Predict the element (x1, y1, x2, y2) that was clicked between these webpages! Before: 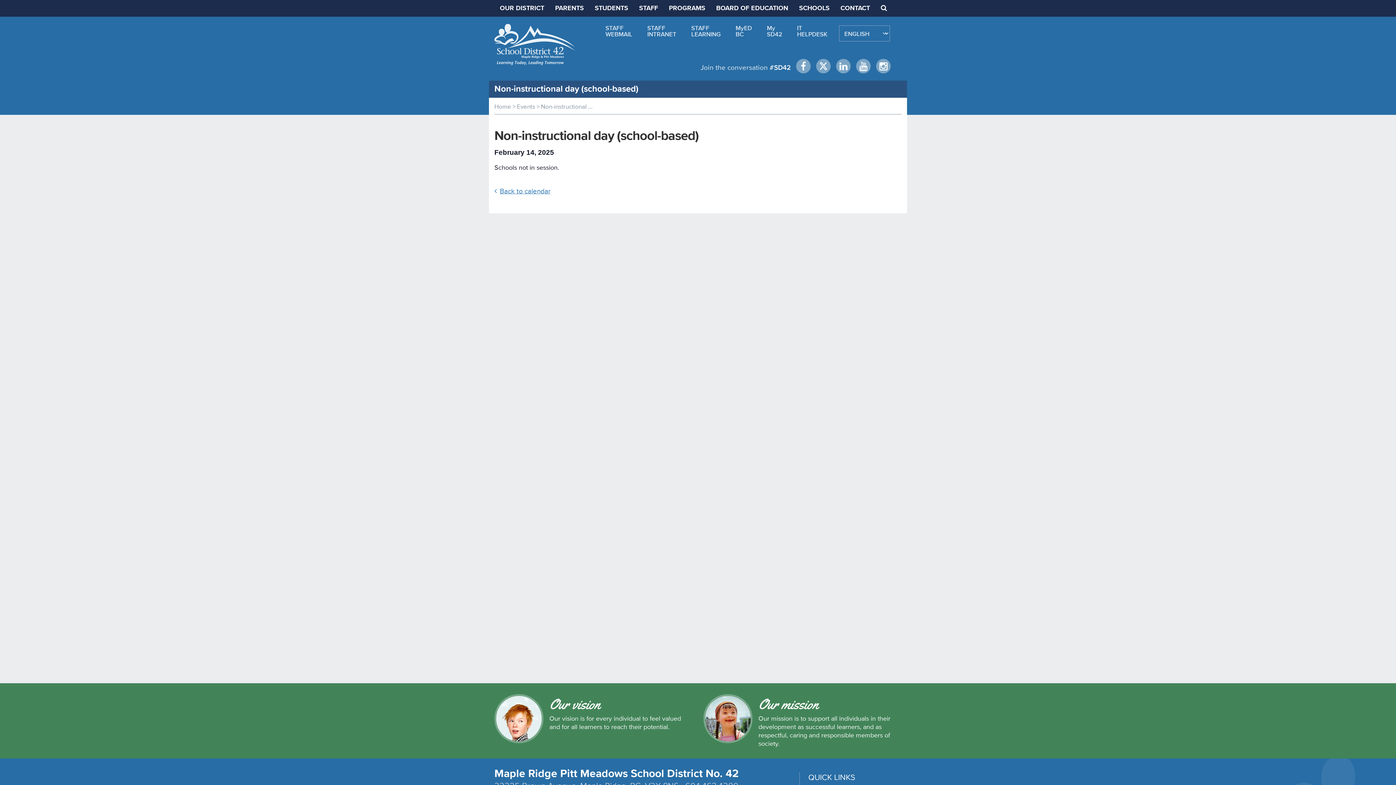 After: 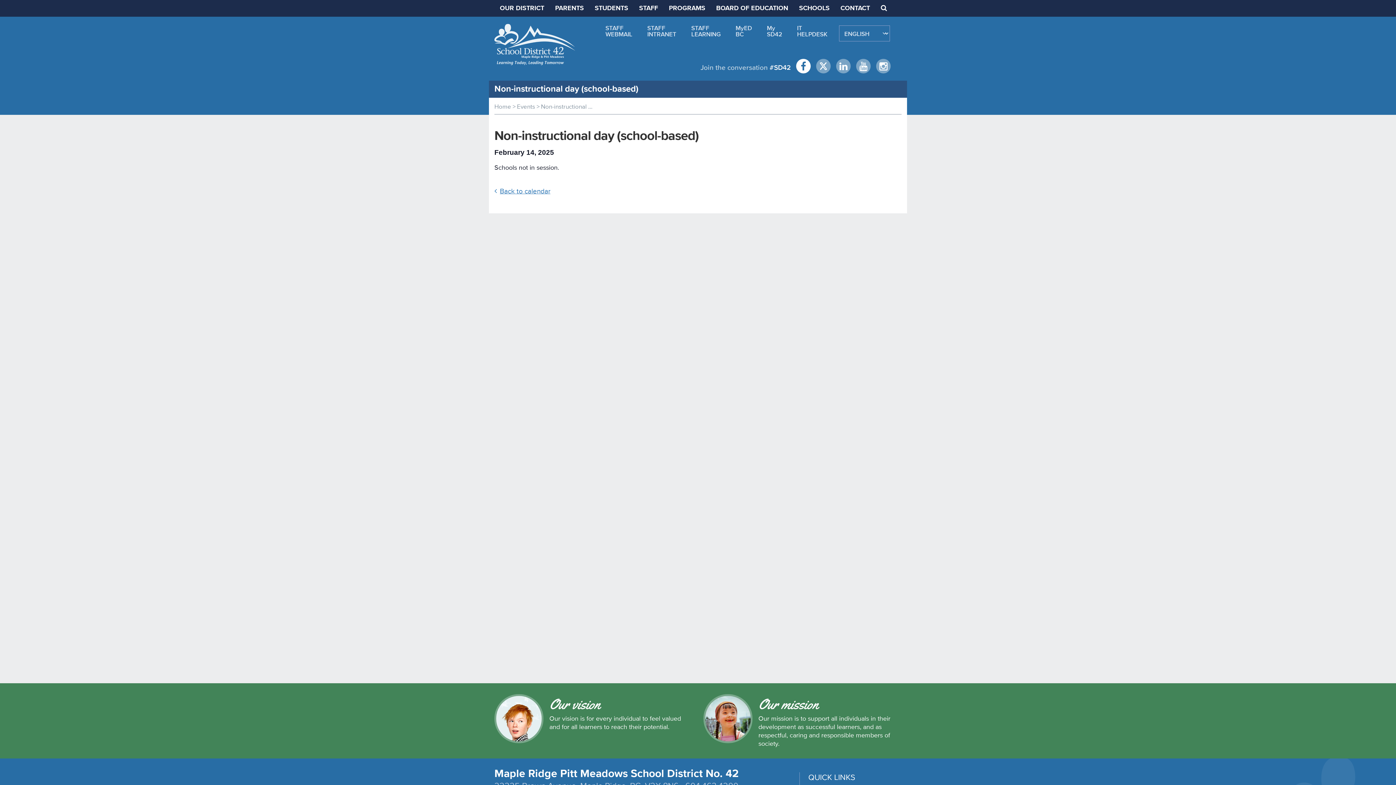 Action: bbox: (792, 63, 810, 71)